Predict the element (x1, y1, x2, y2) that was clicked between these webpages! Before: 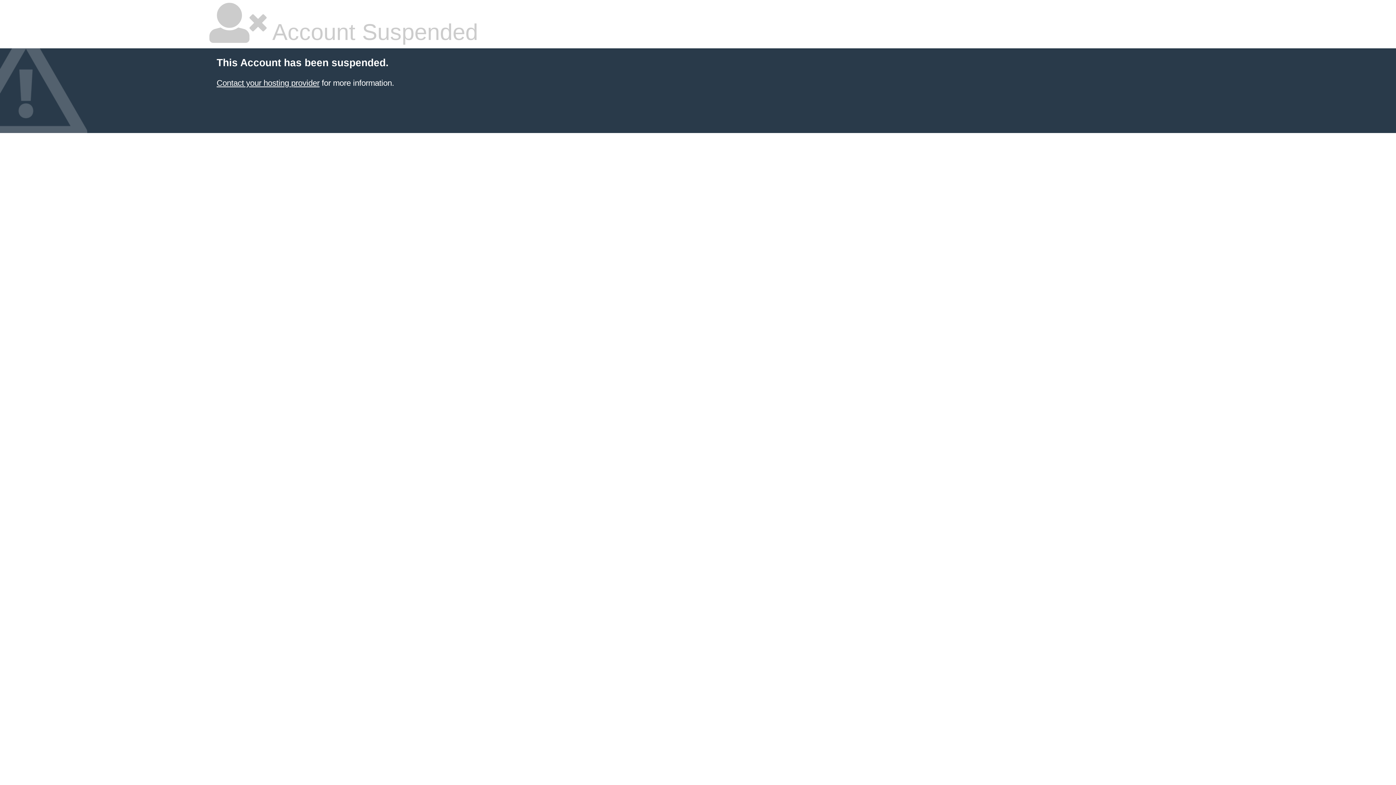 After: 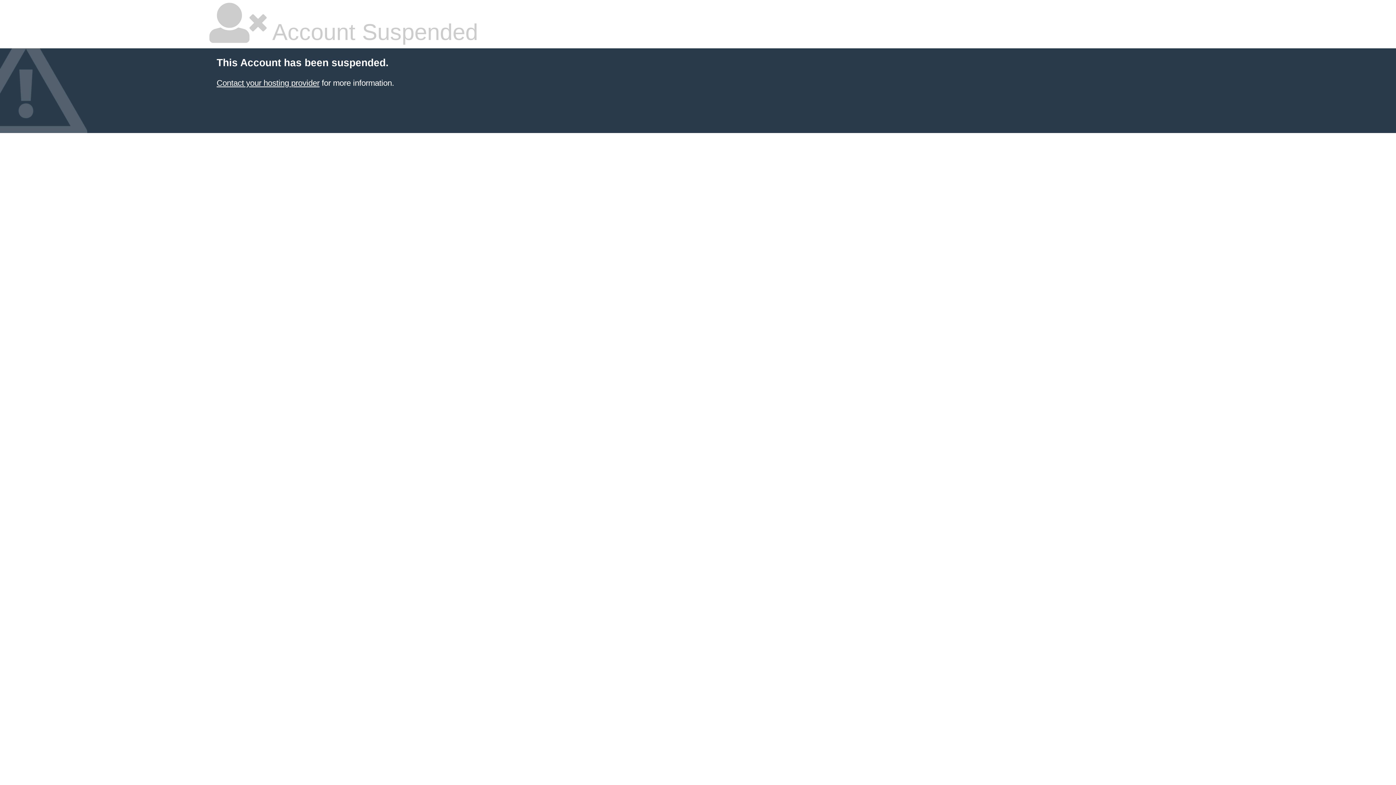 Action: bbox: (216, 78, 319, 87) label: Contact your hosting provider